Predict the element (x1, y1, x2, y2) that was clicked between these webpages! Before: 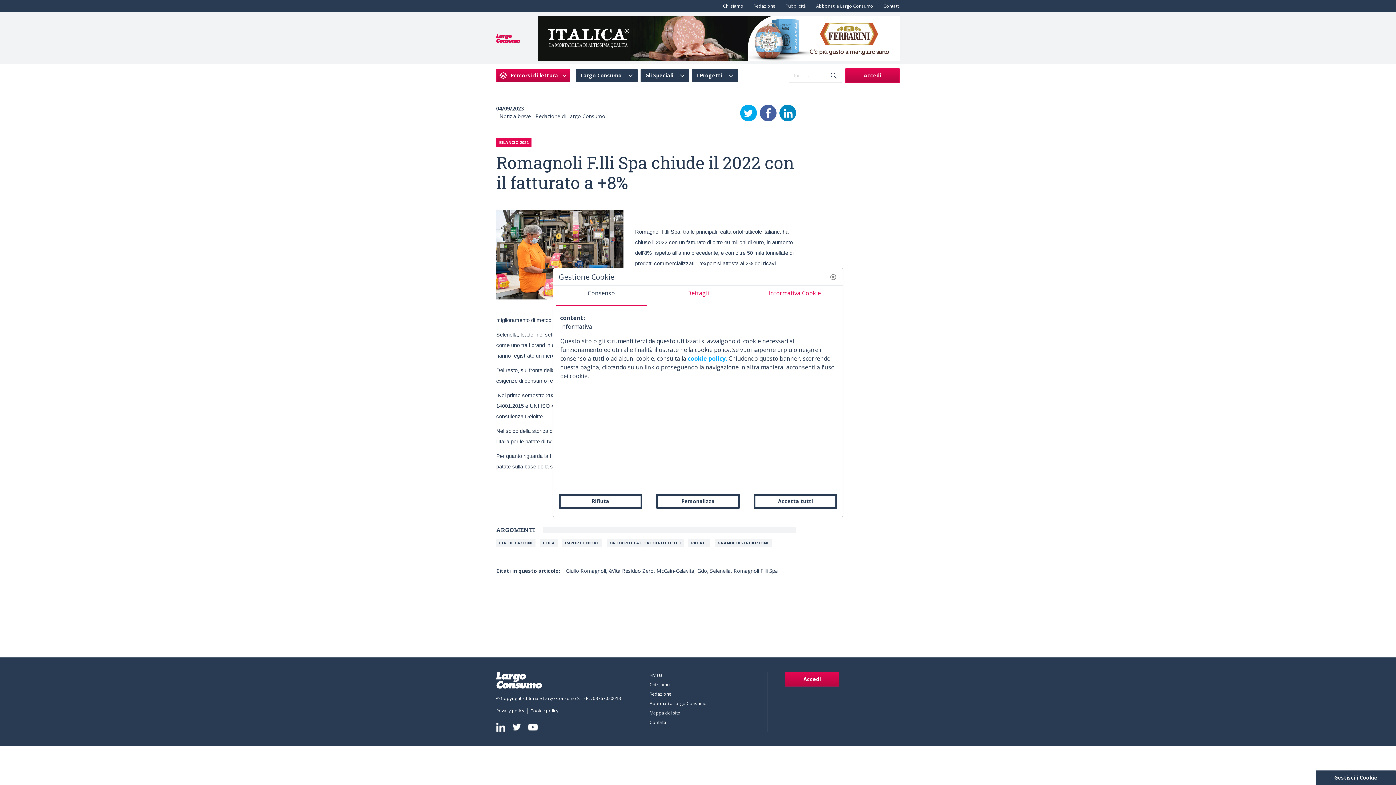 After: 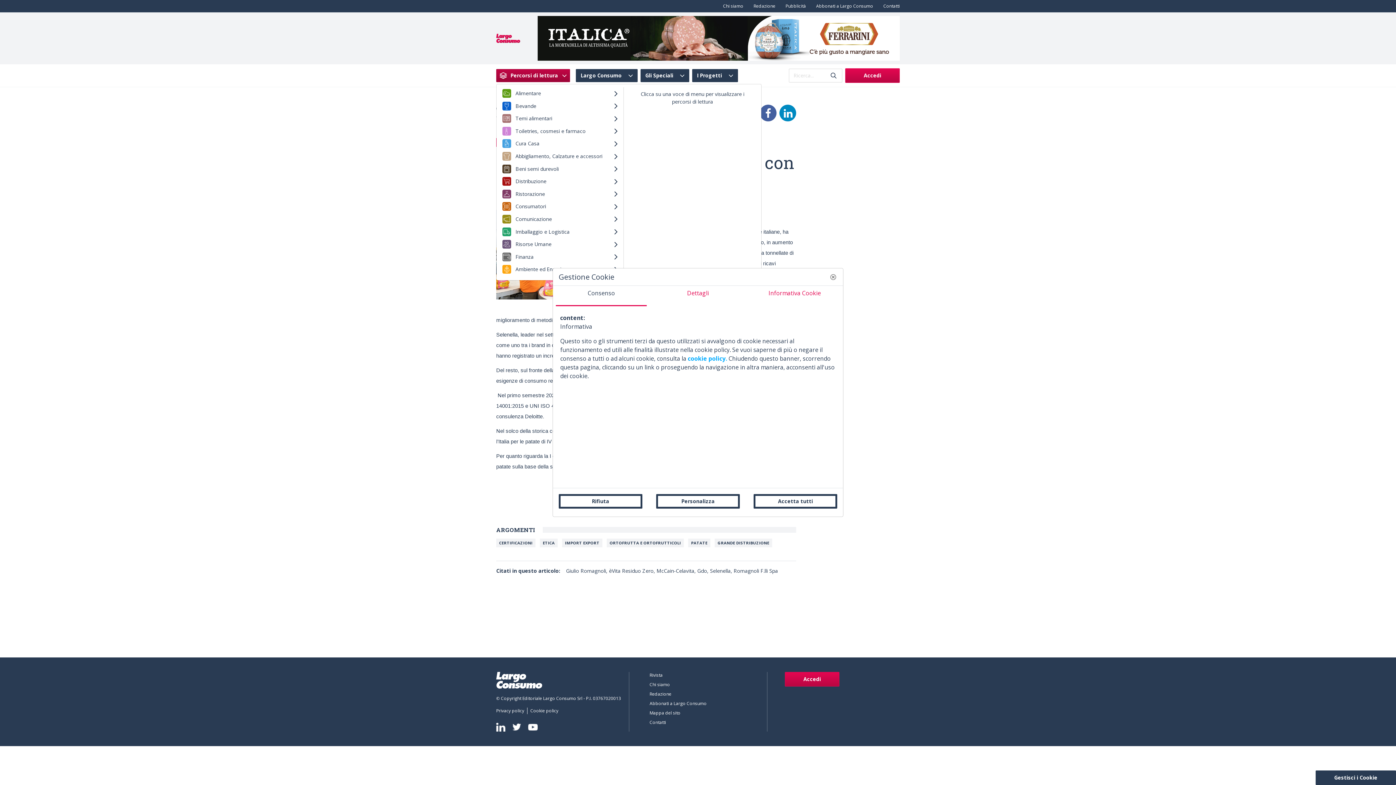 Action: label: Percorsi di lettura bbox: (496, 69, 570, 82)